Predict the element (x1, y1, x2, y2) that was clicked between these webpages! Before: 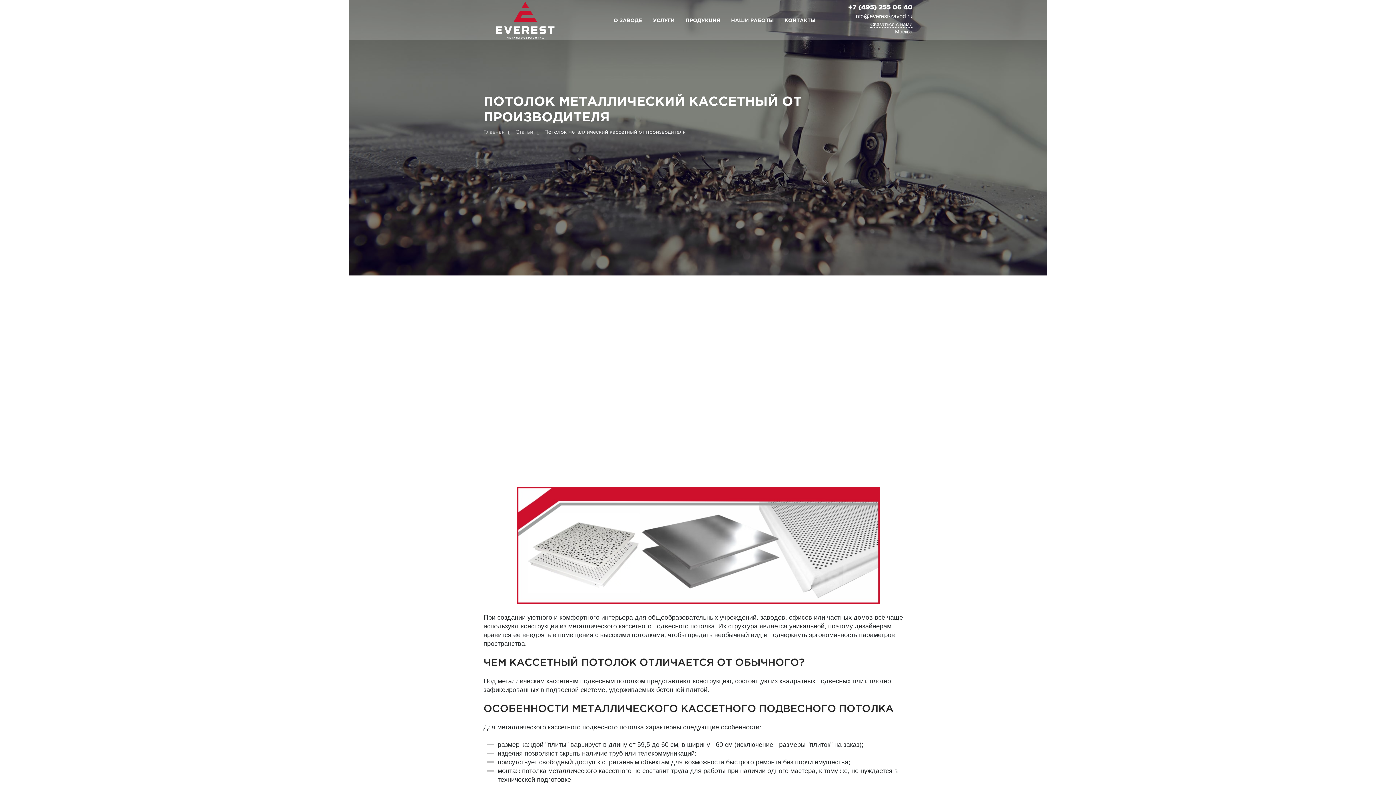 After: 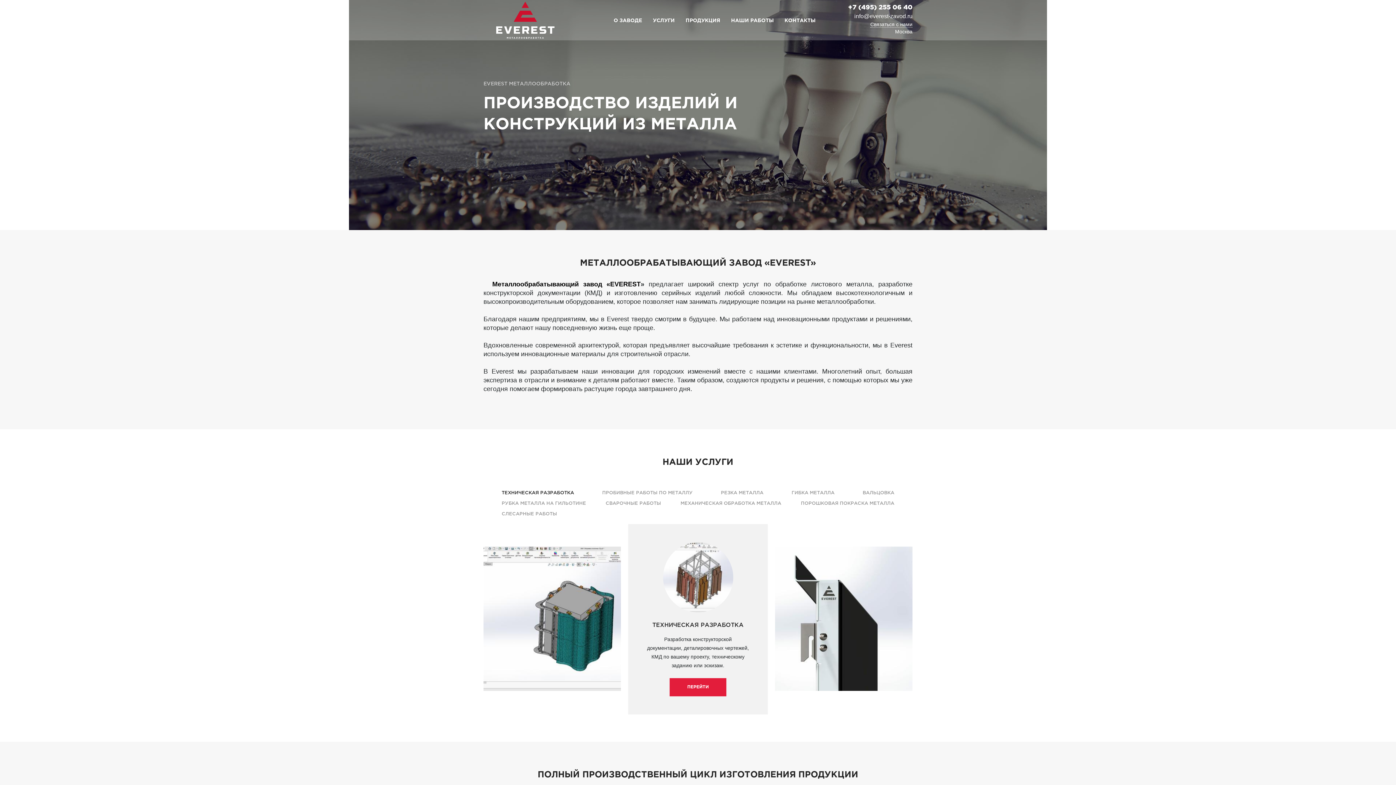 Action: bbox: (483, 46, 567, 52)